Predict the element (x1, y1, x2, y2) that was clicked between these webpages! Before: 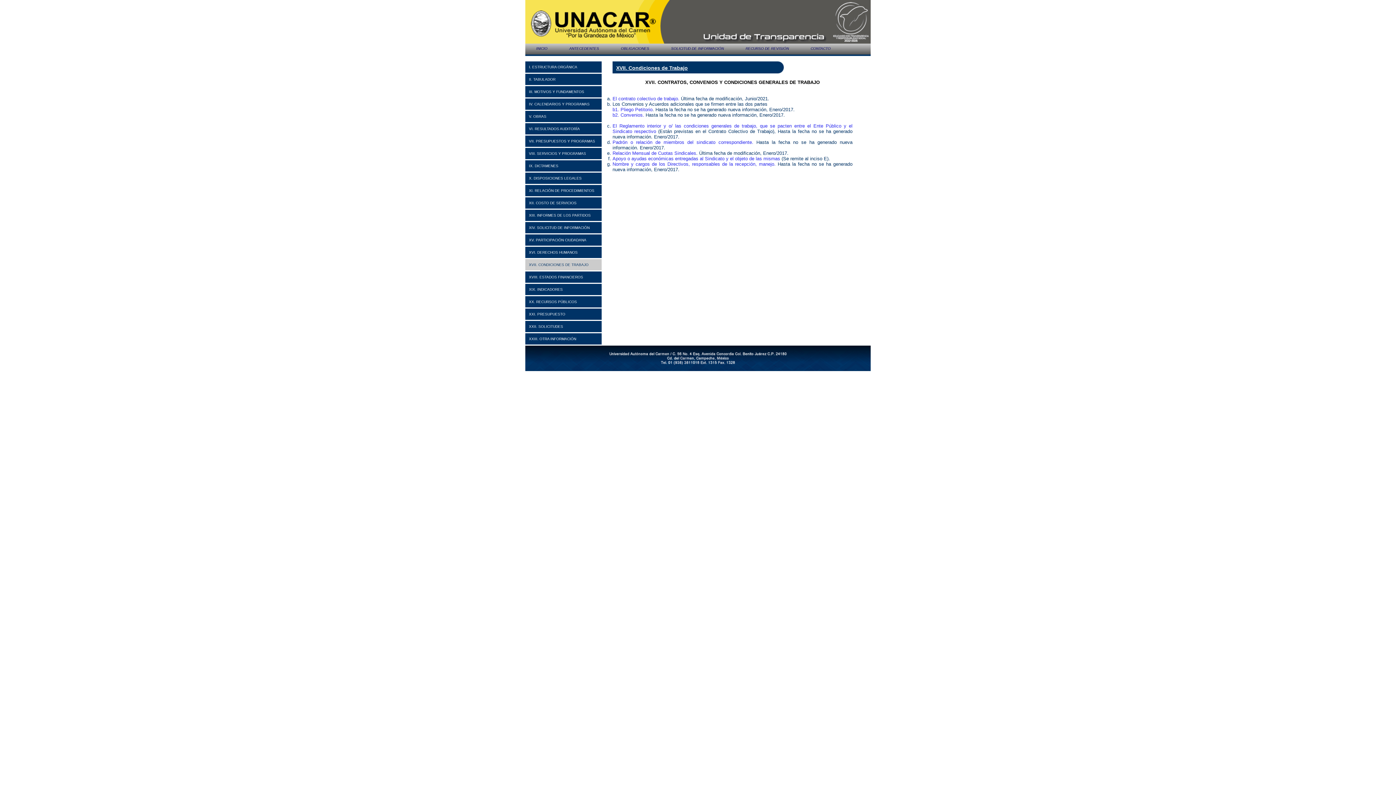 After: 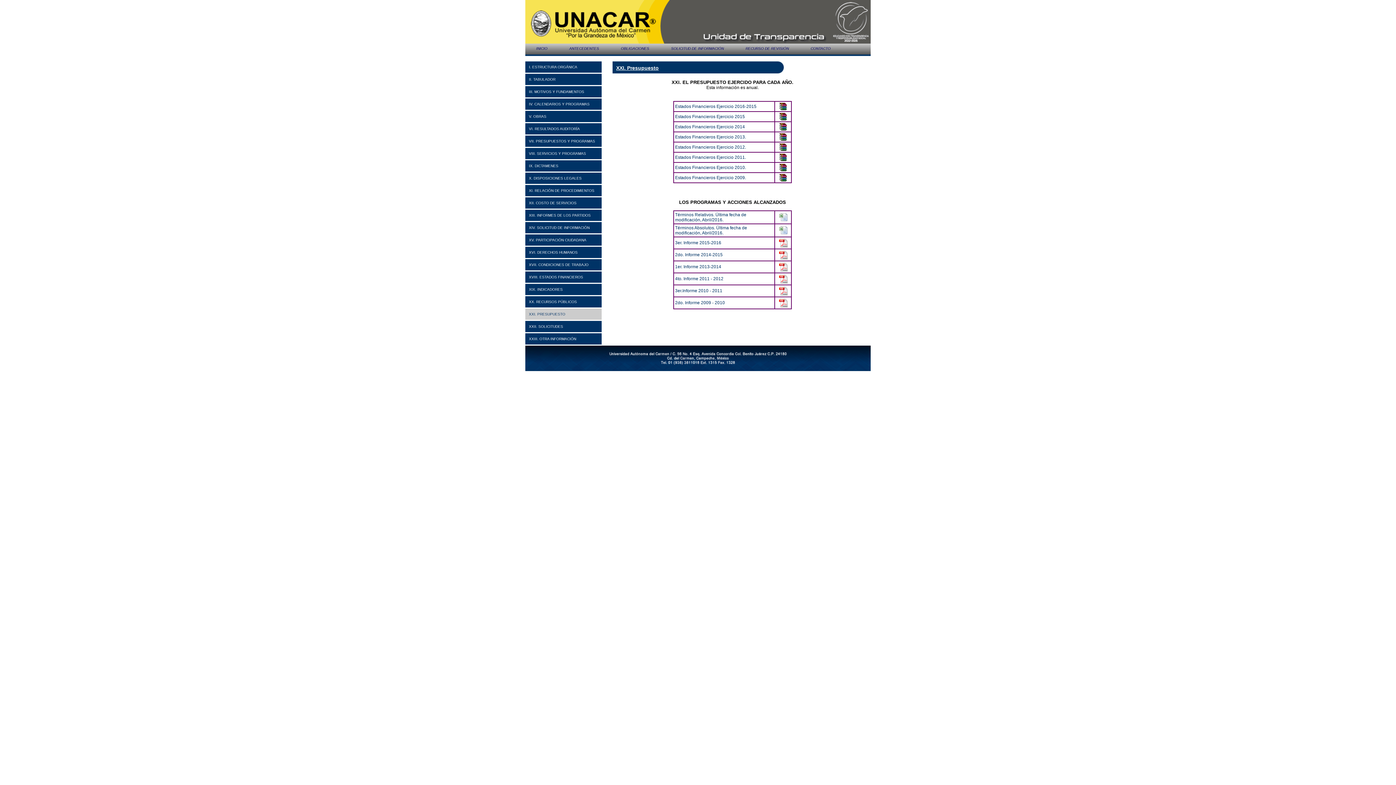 Action: bbox: (525, 308, 601, 320) label: XXI. PRESUPUESTO